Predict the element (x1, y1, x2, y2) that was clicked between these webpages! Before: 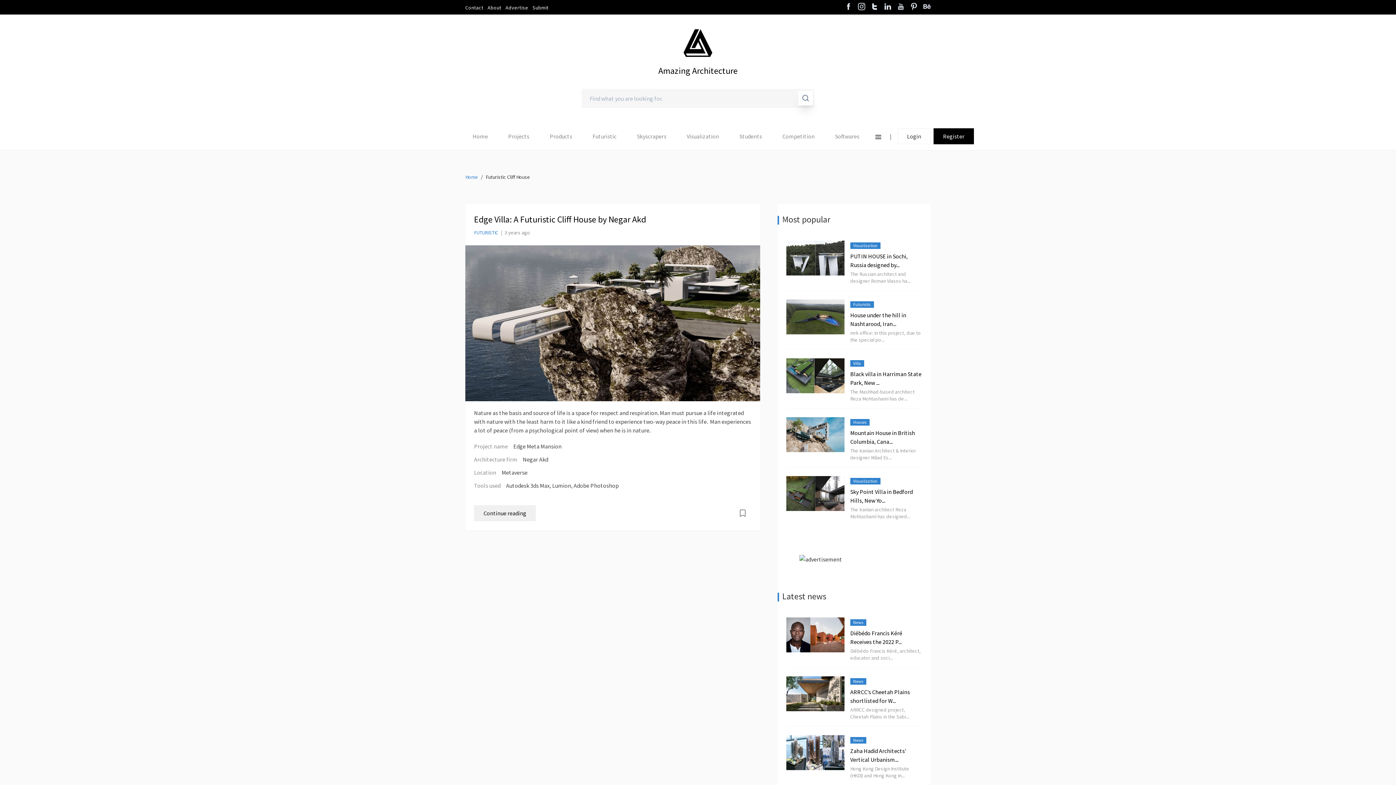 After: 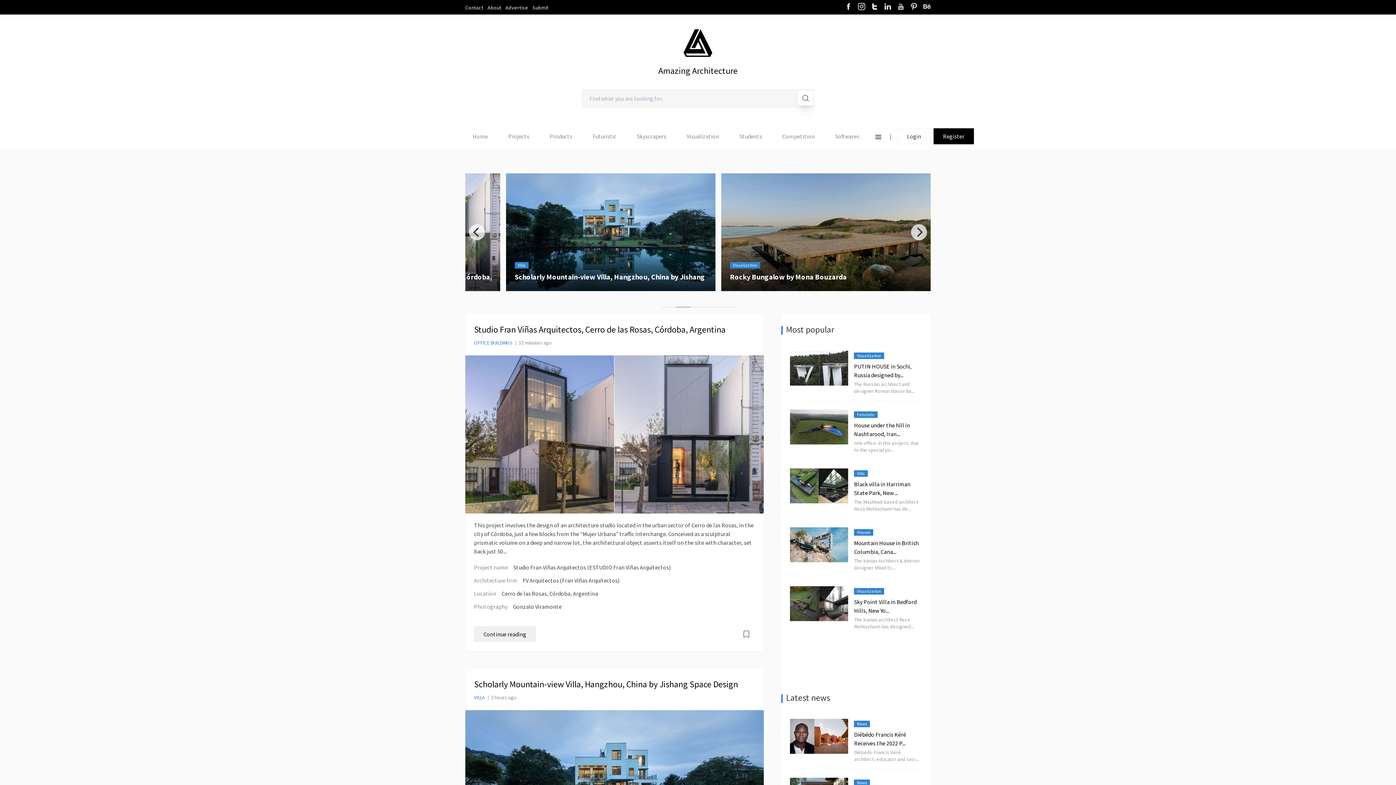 Action: label: Home bbox: (472, 132, 488, 139)